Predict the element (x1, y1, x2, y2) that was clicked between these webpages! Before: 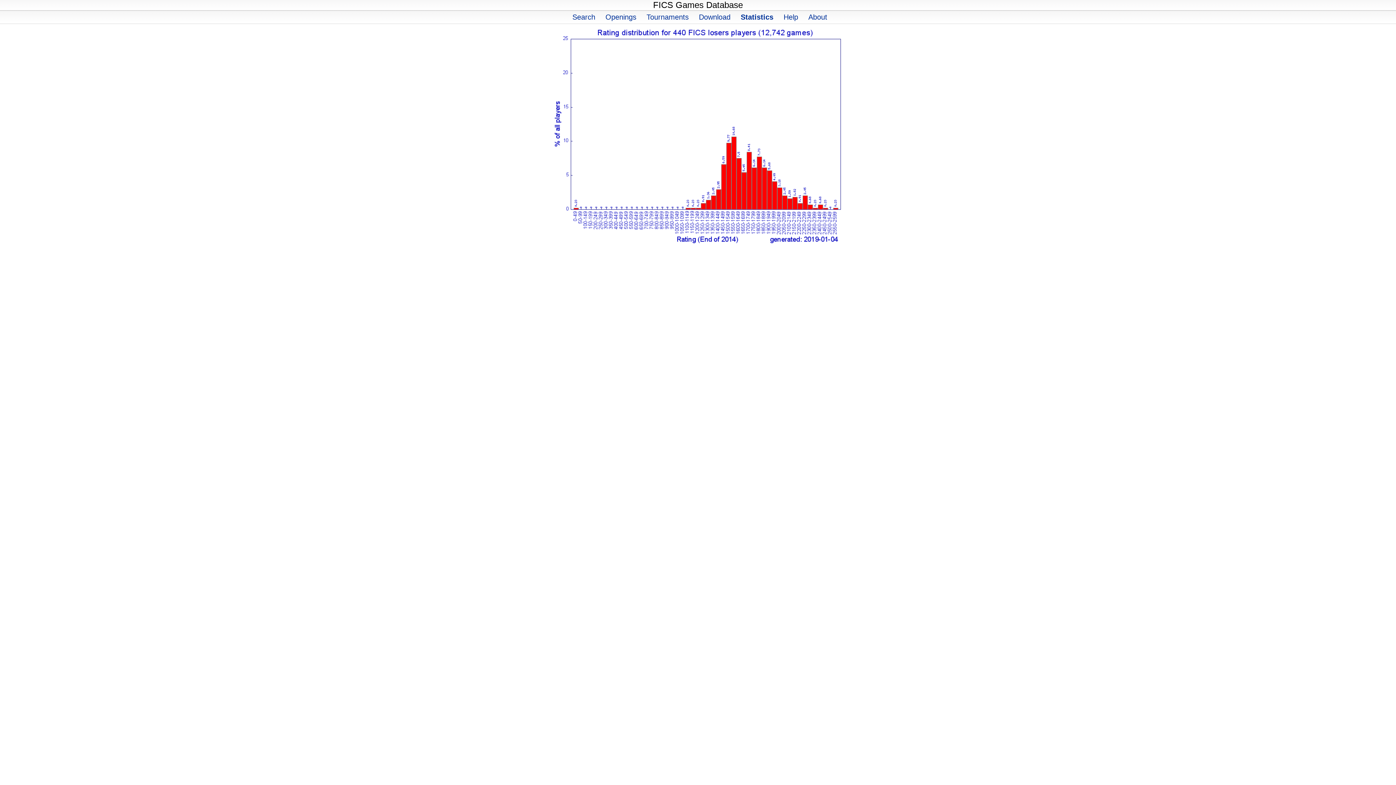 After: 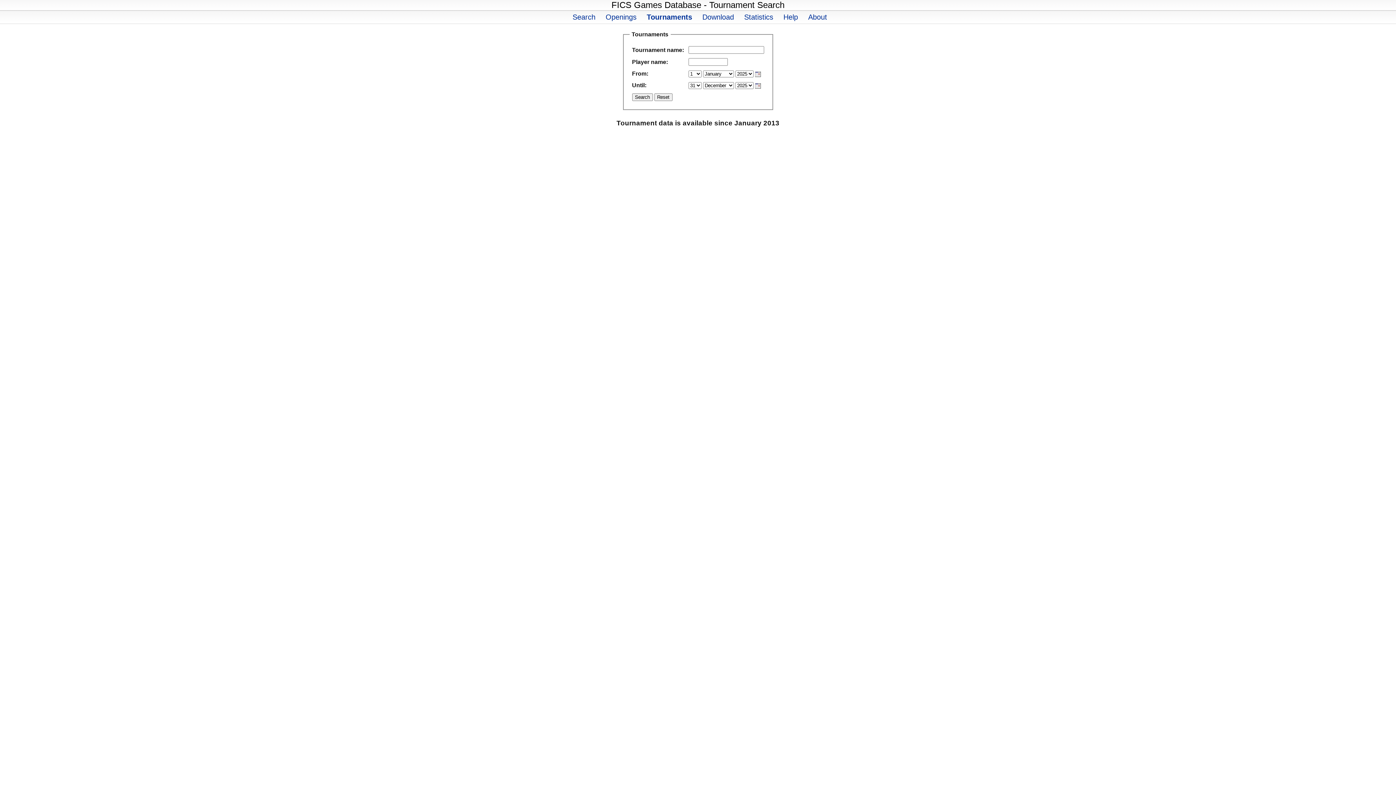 Action: label: Tournaments bbox: (644, 12, 691, 21)